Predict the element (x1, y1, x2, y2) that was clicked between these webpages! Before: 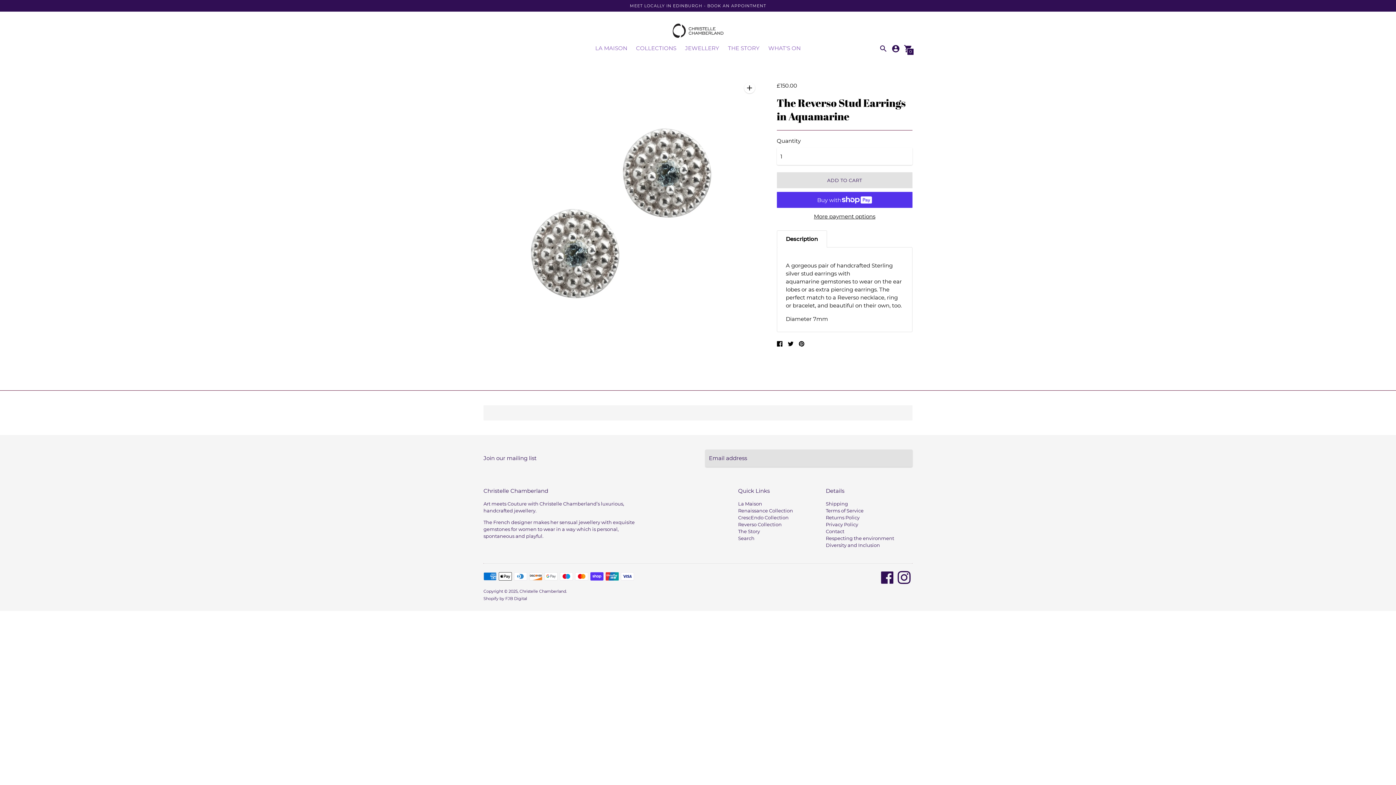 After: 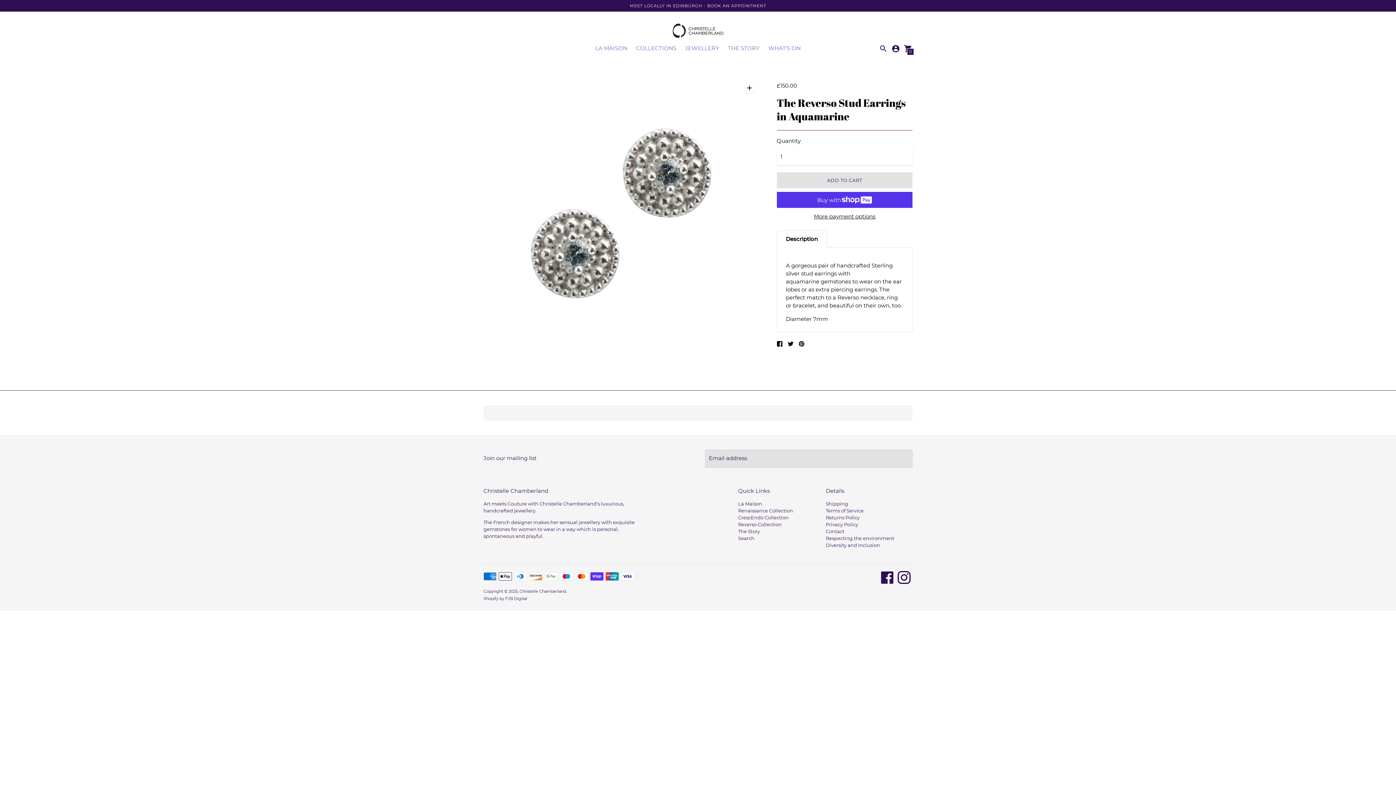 Action: bbox: (776, 230, 827, 247) label: Description